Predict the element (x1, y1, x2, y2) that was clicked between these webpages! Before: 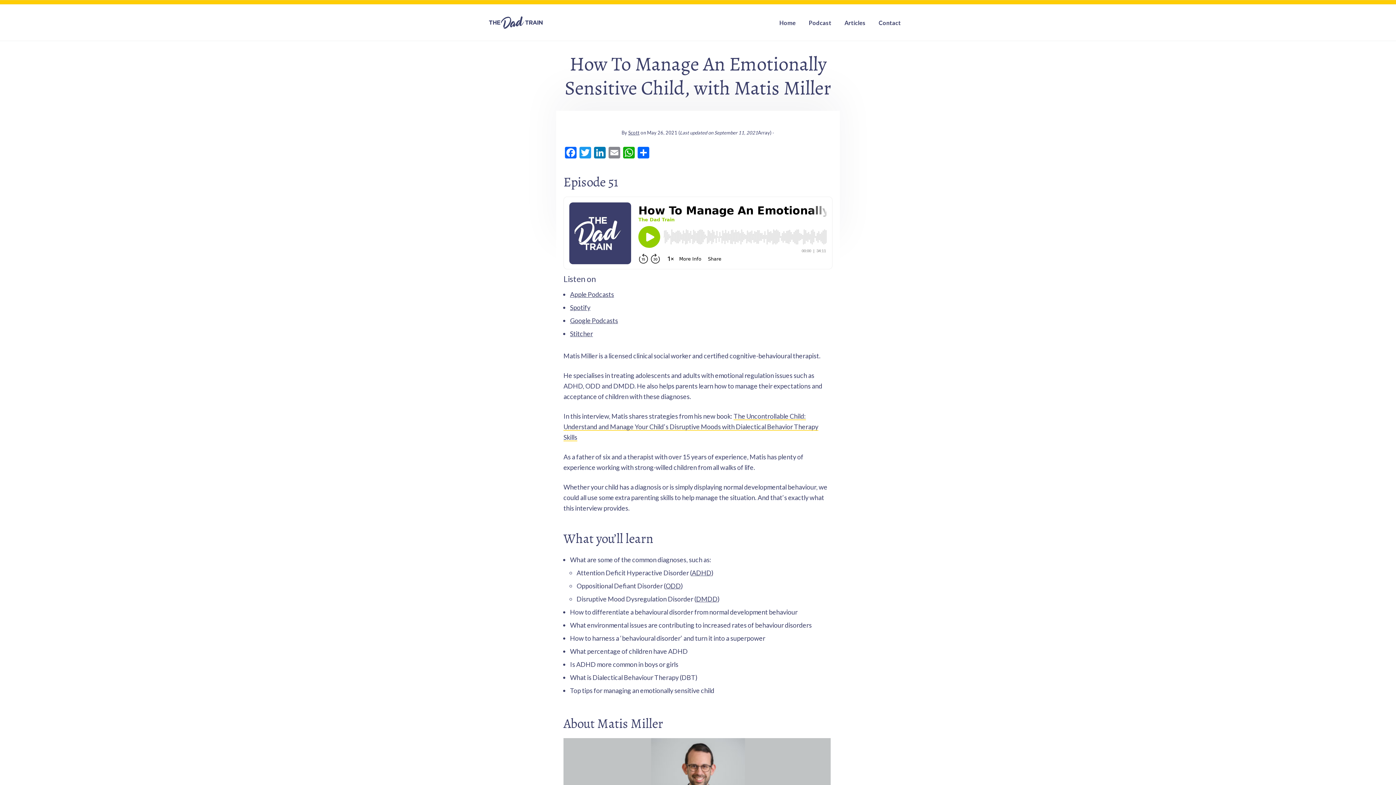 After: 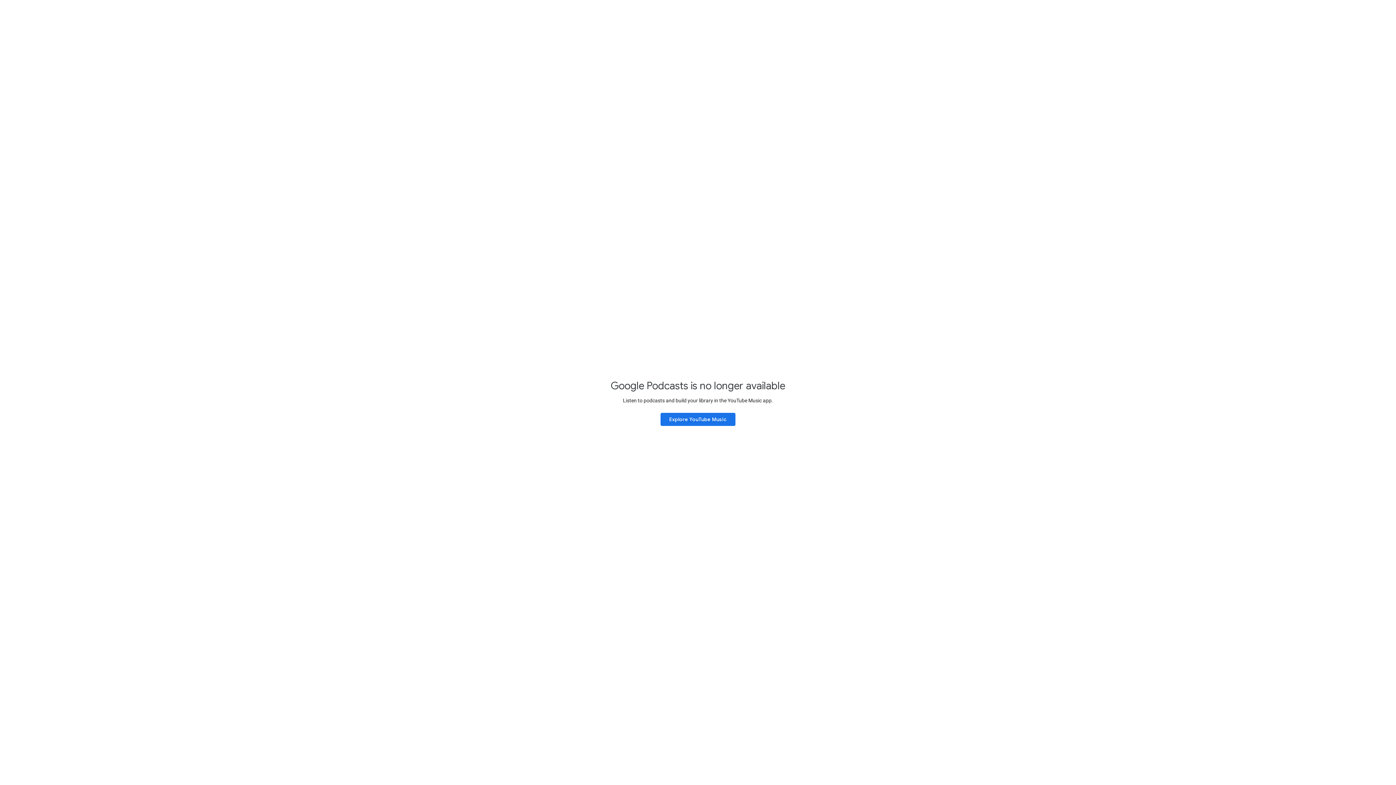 Action: label: Google Podcasts bbox: (570, 316, 618, 324)